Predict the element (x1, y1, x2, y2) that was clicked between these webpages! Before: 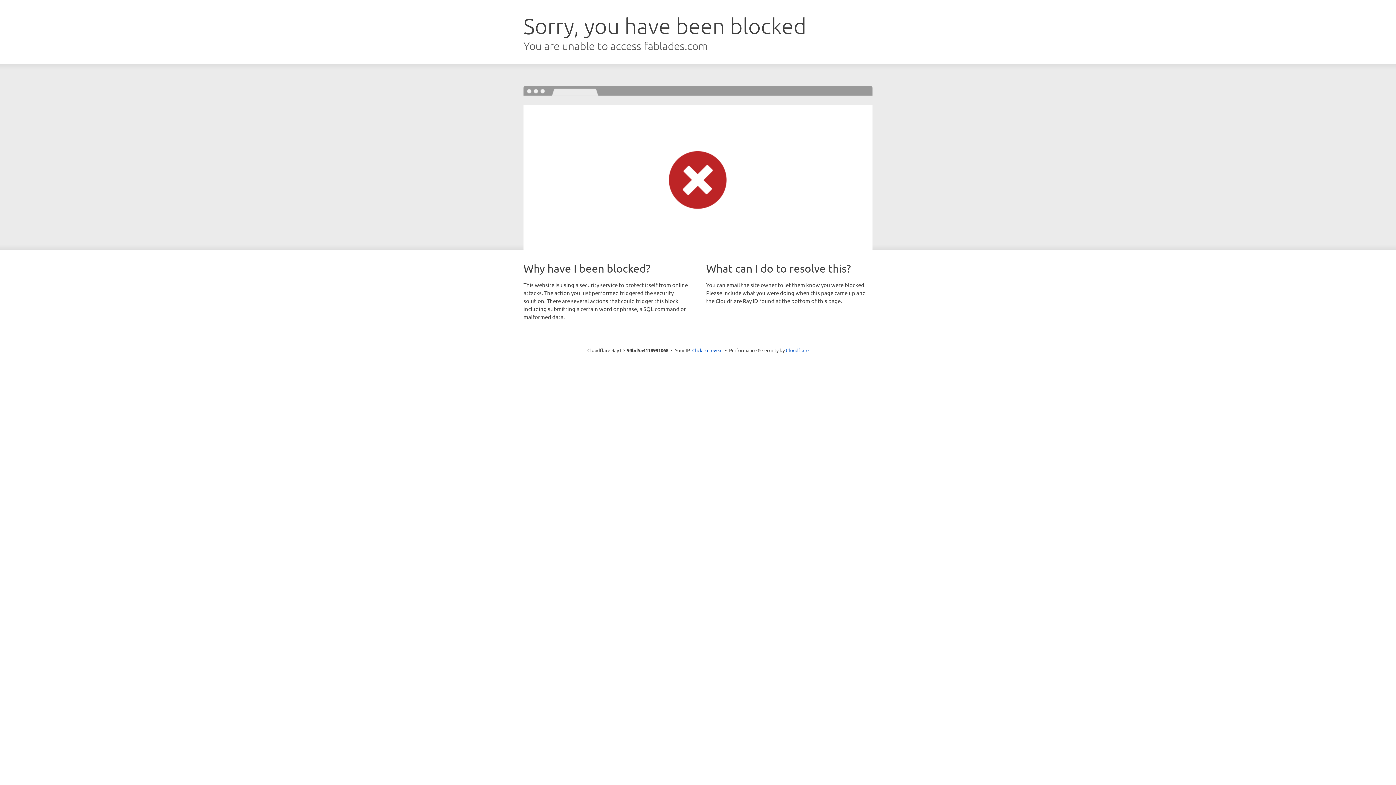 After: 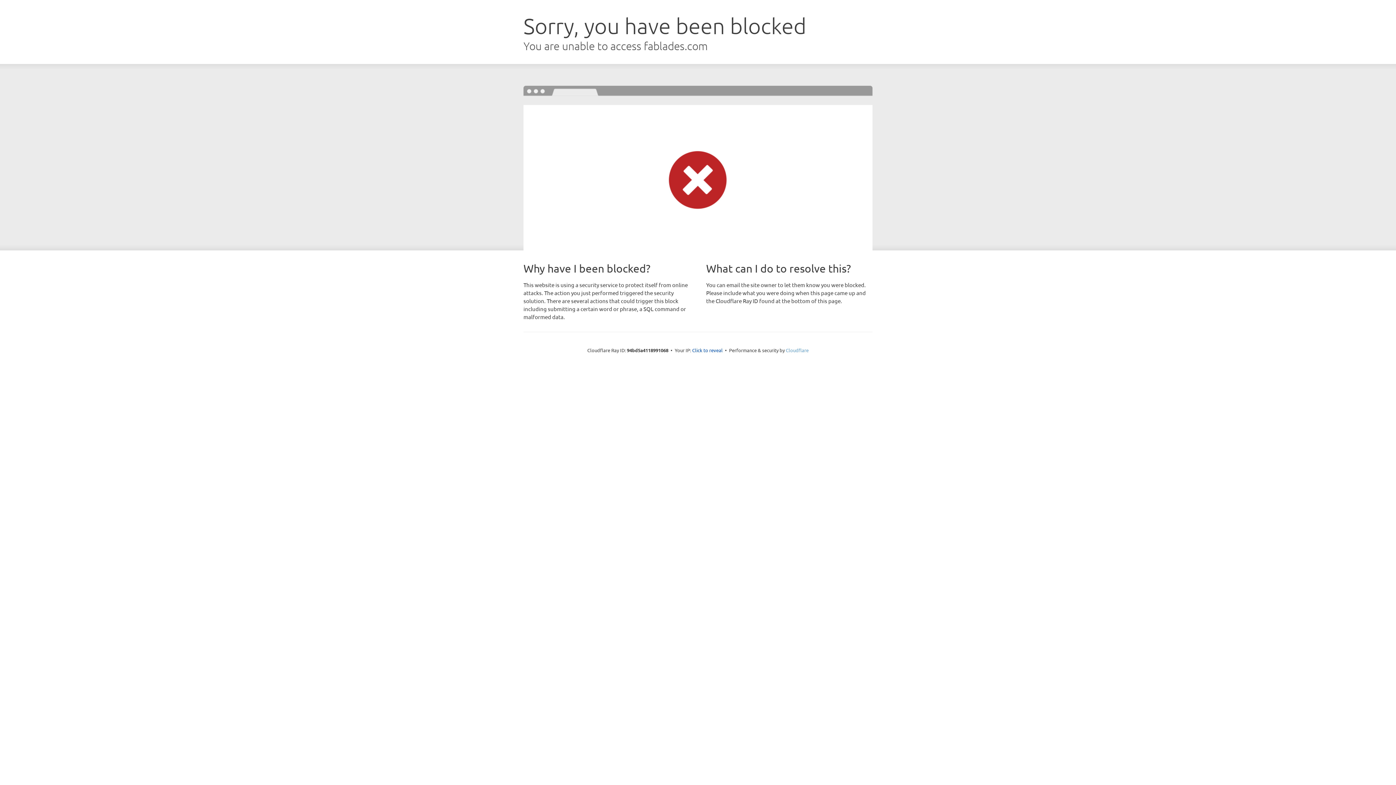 Action: bbox: (786, 347, 808, 353) label: Cloudflare